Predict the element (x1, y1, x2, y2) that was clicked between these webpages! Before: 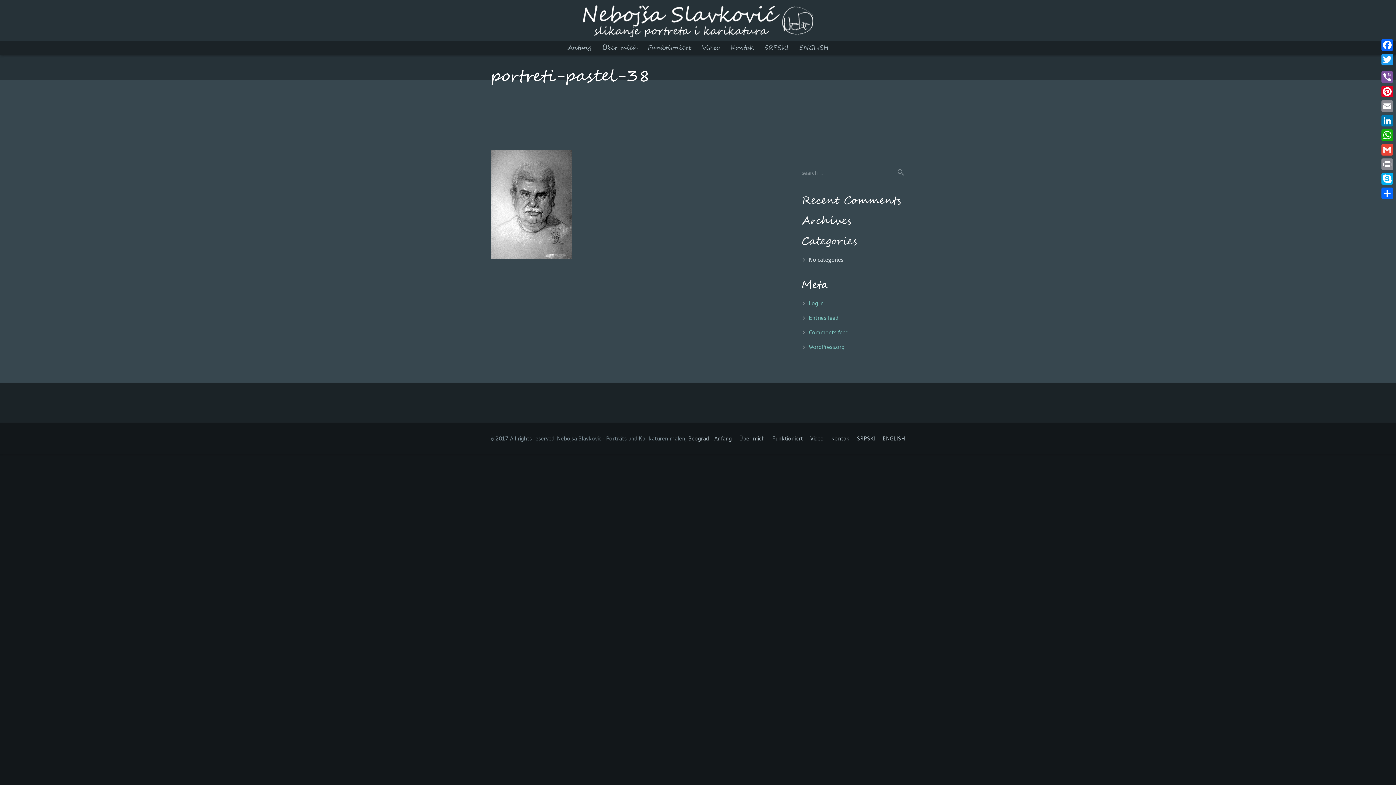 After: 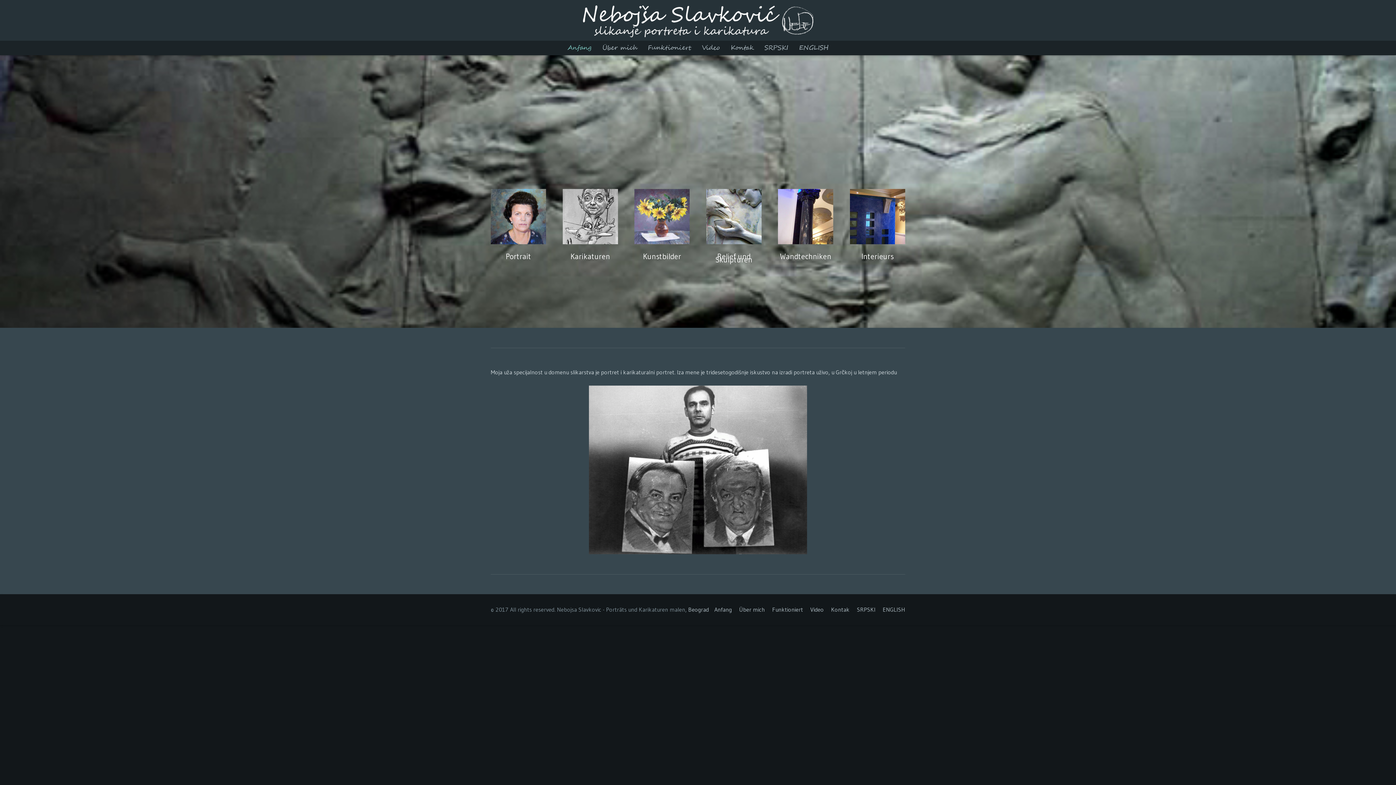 Action: bbox: (562, 38, 597, 57) label: Anfang